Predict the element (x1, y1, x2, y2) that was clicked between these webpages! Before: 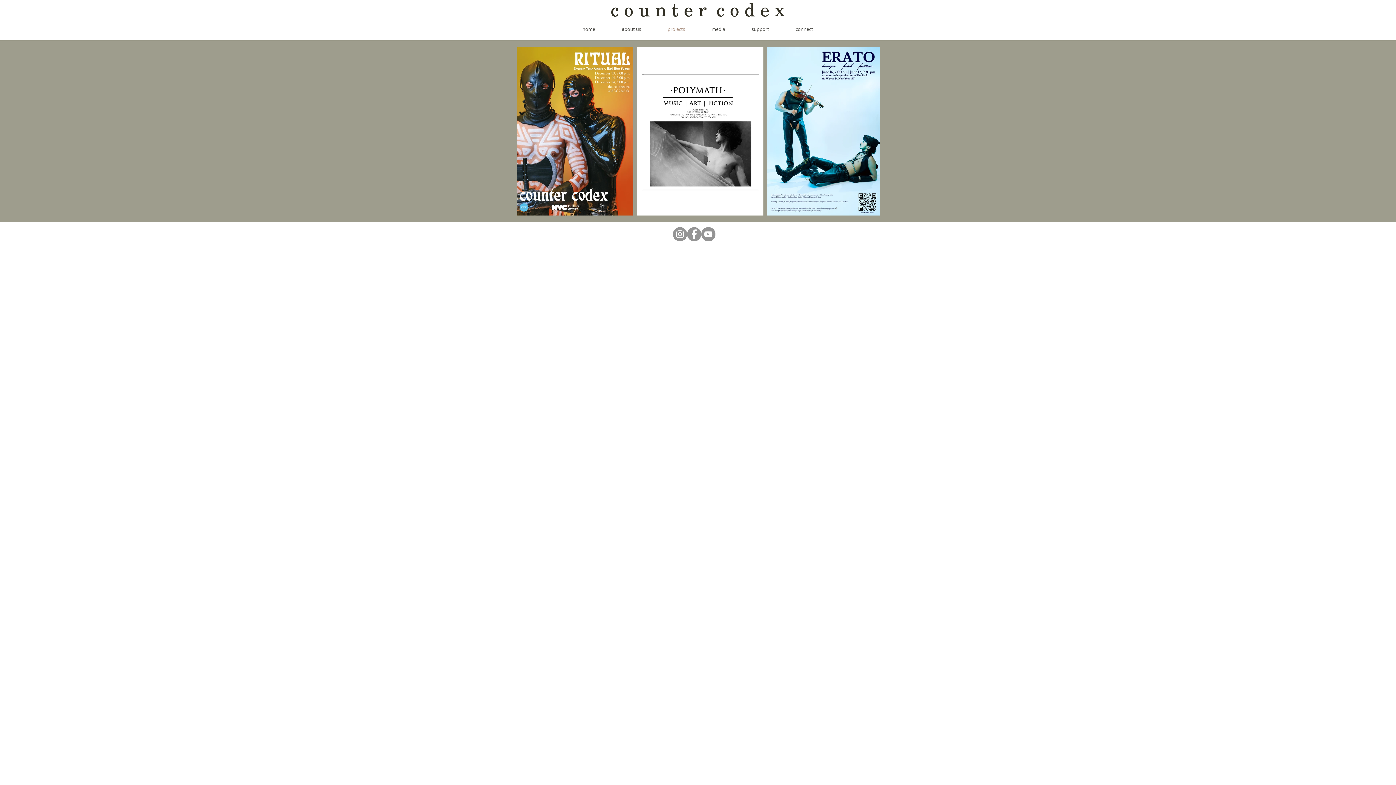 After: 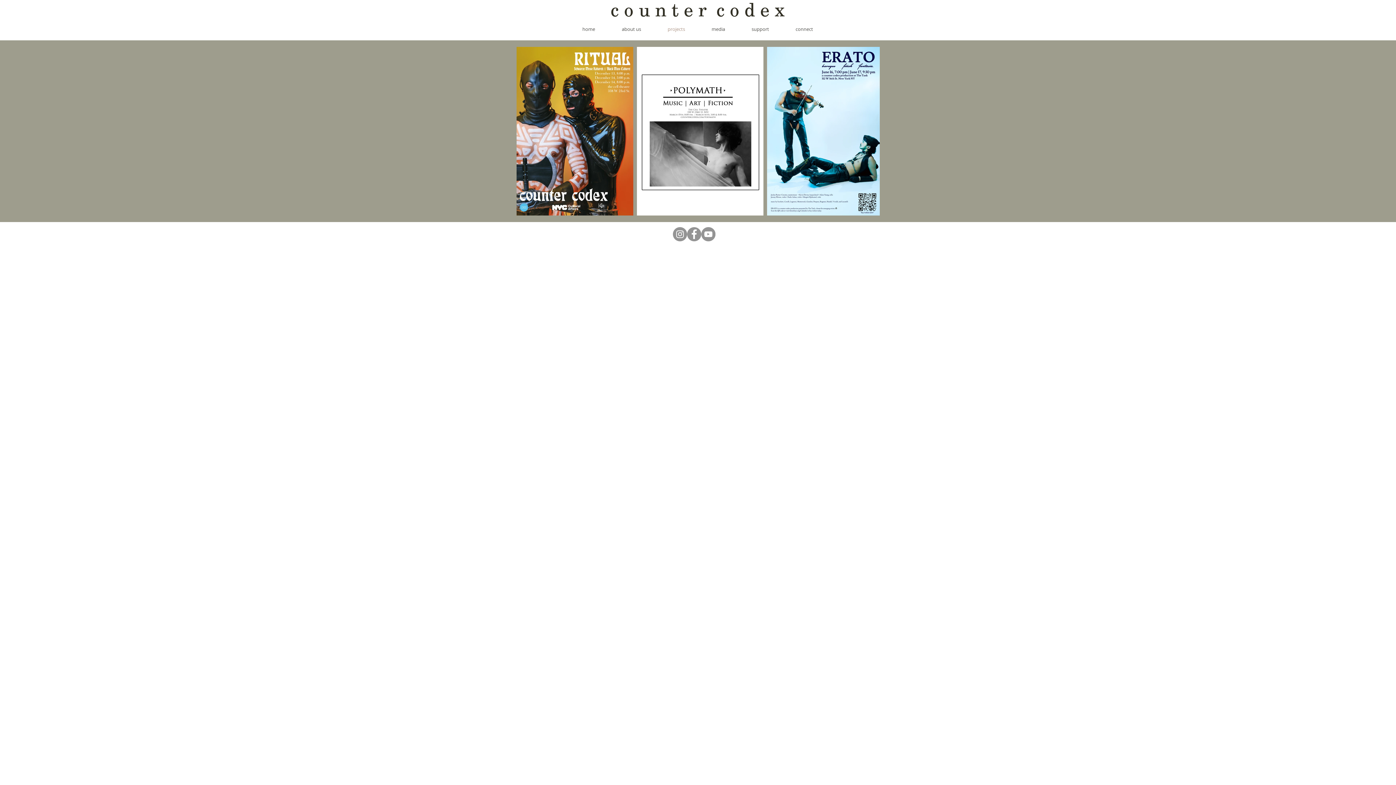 Action: bbox: (654, 20, 698, 38) label: projects